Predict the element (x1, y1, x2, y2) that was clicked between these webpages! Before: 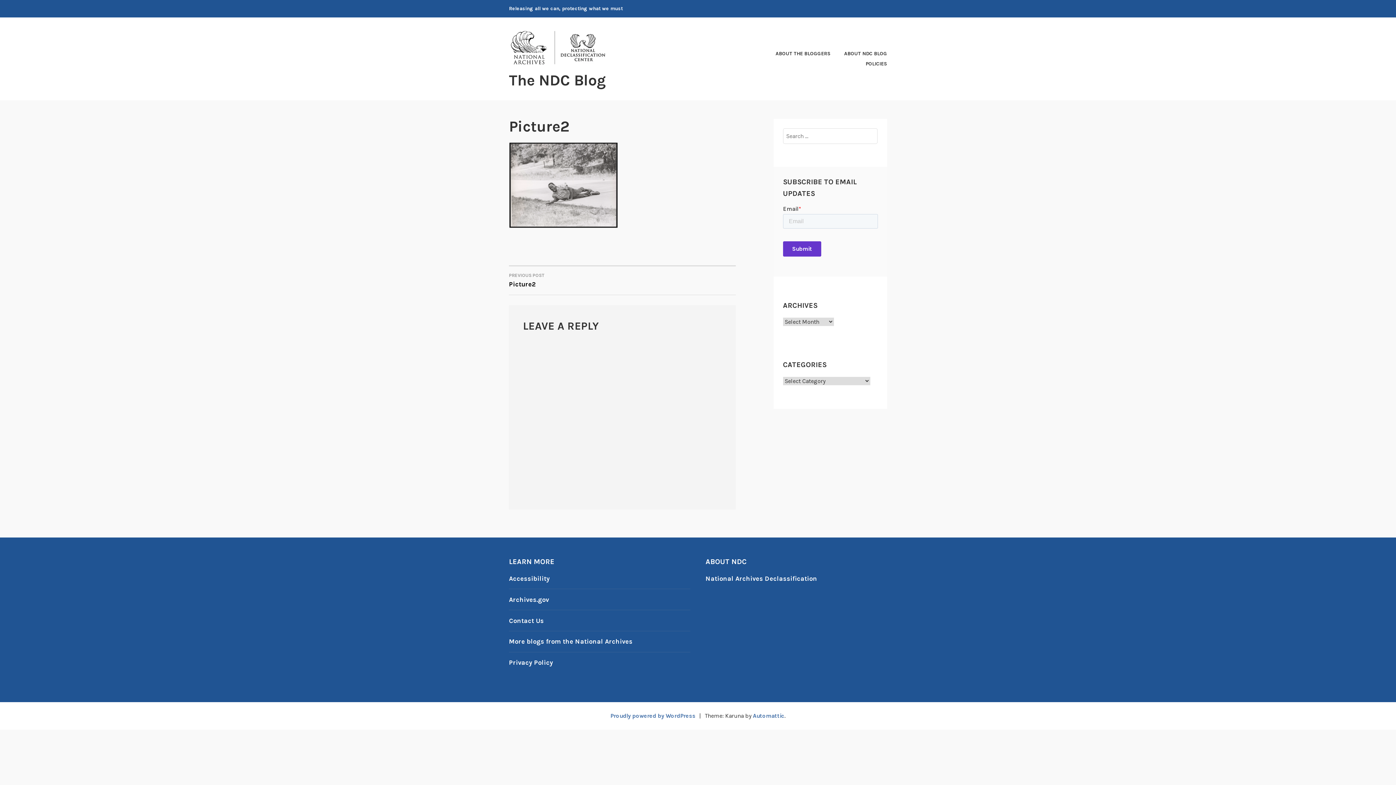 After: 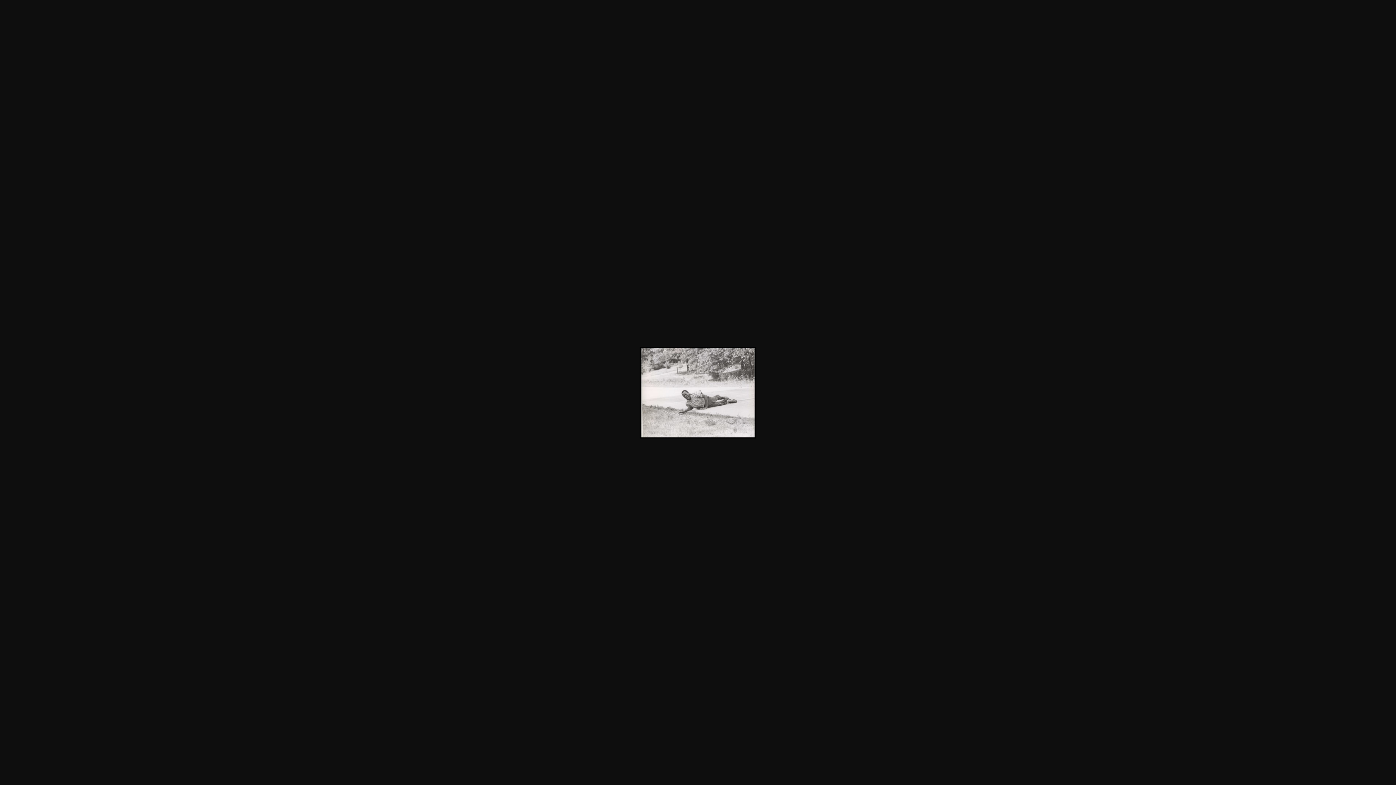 Action: bbox: (509, 221, 618, 229)